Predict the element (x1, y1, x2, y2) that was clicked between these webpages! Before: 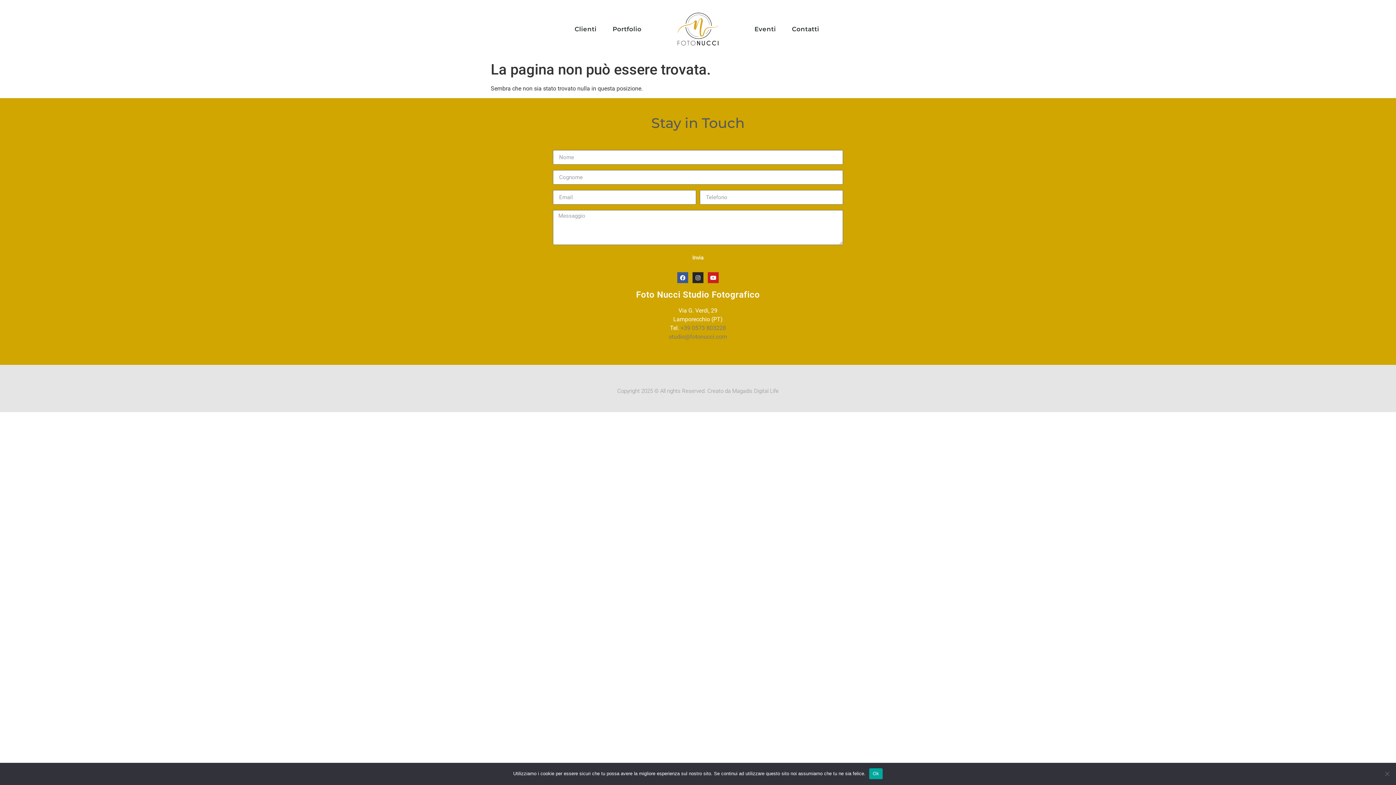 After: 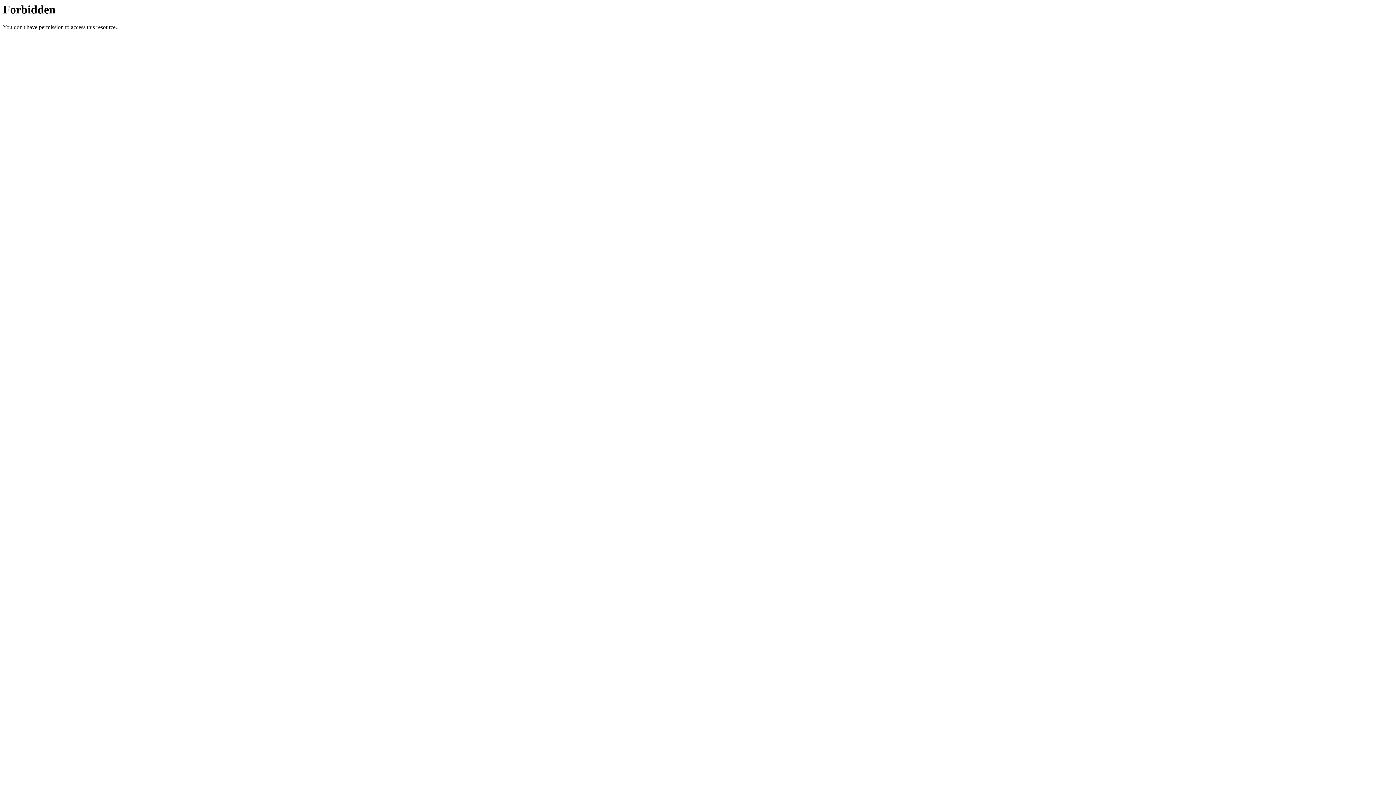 Action: label: Portfolio bbox: (604, 22, 649, 35)